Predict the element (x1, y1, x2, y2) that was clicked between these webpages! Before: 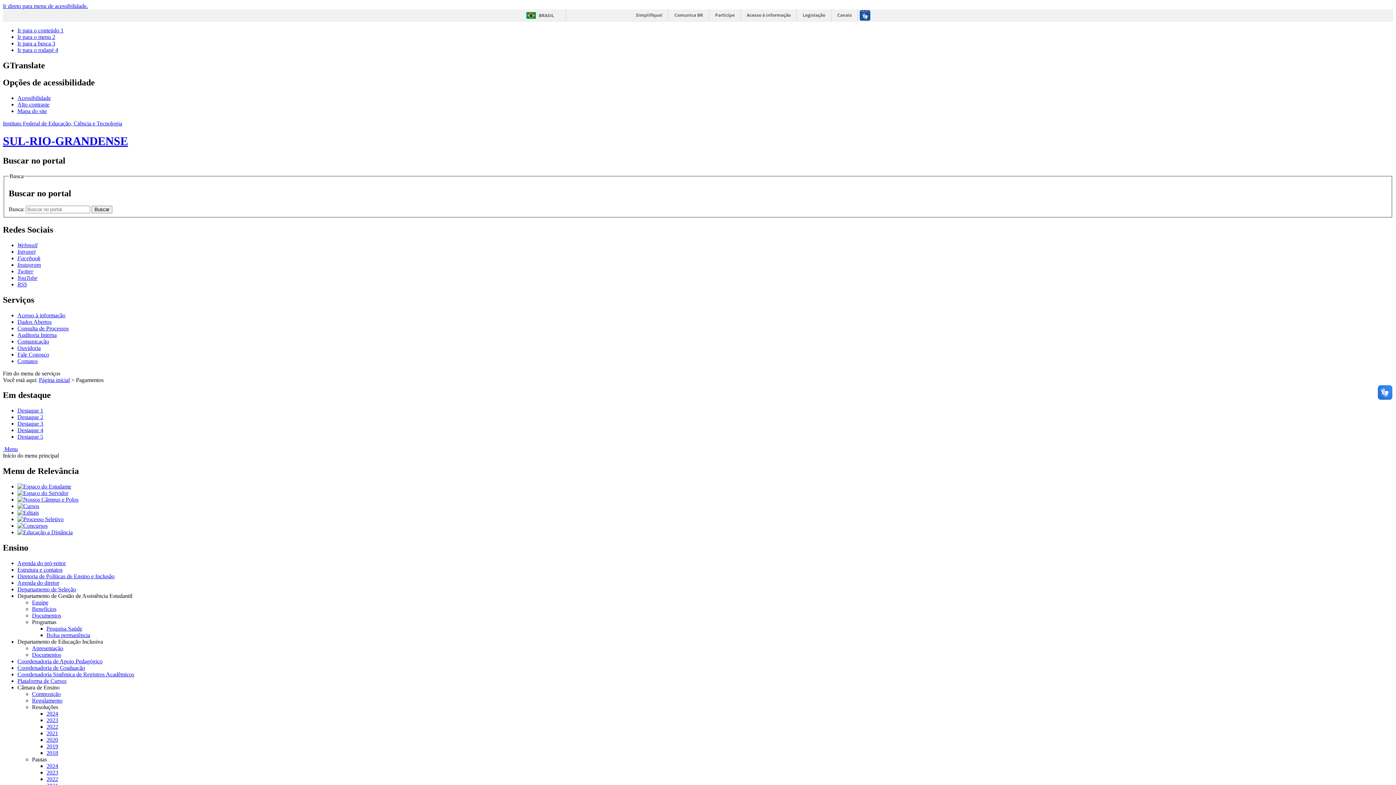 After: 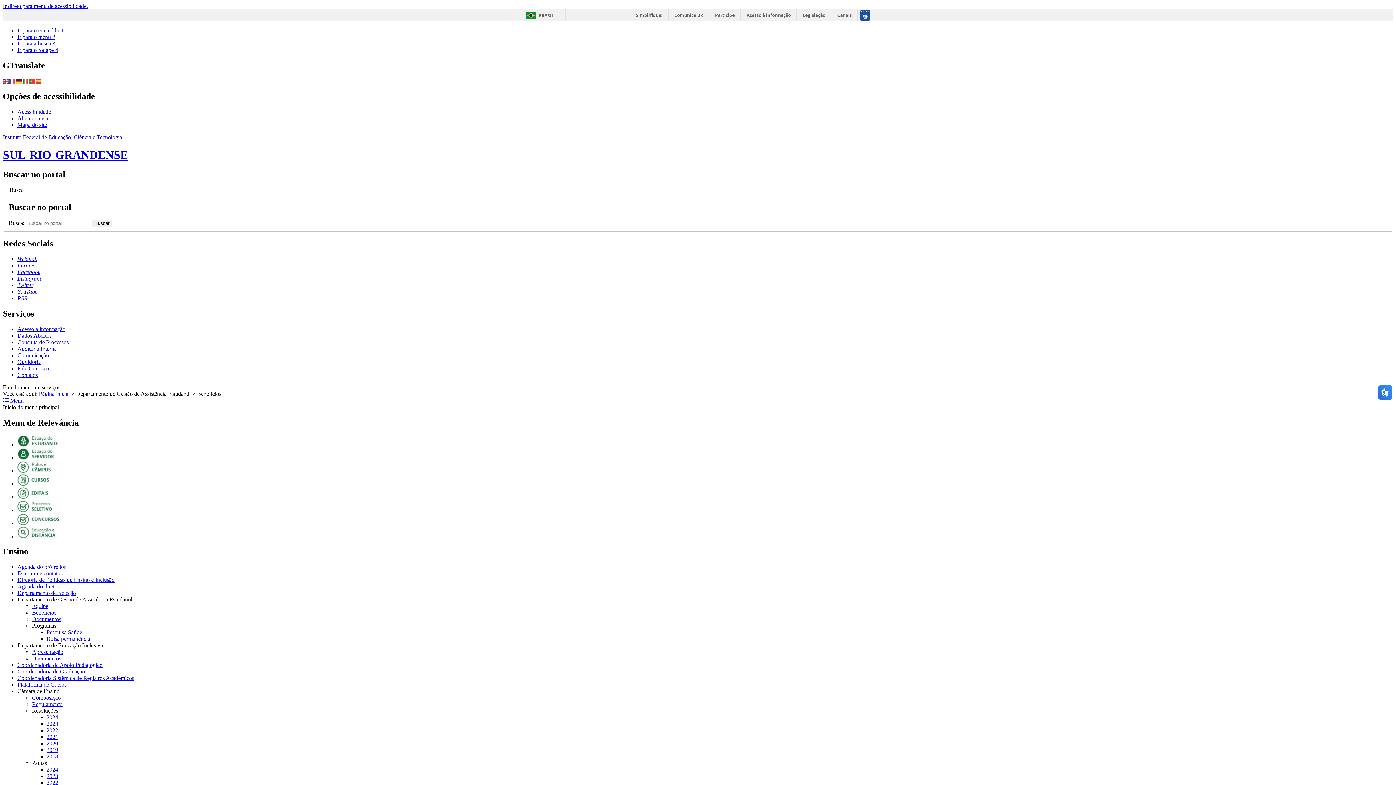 Action: bbox: (32, 606, 56, 612) label: Benefícios